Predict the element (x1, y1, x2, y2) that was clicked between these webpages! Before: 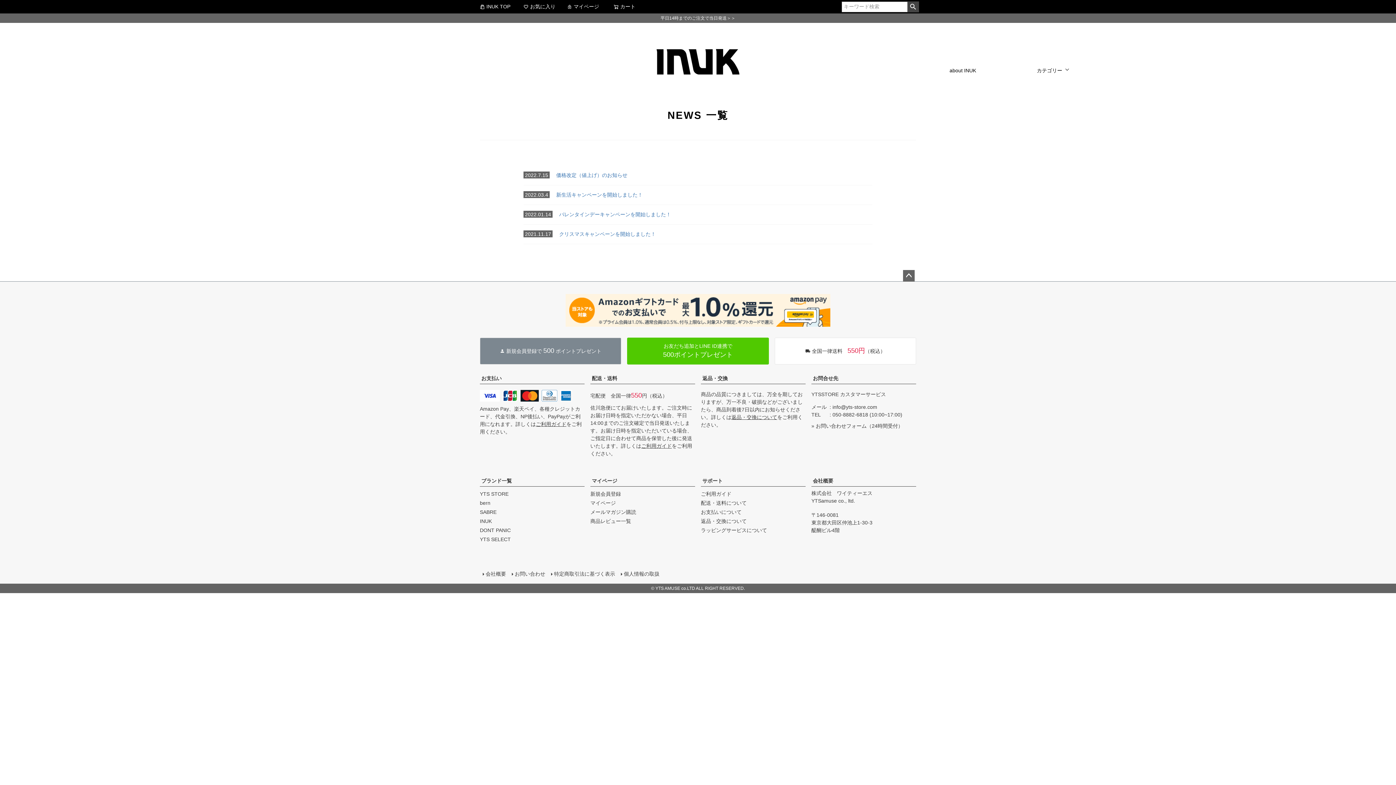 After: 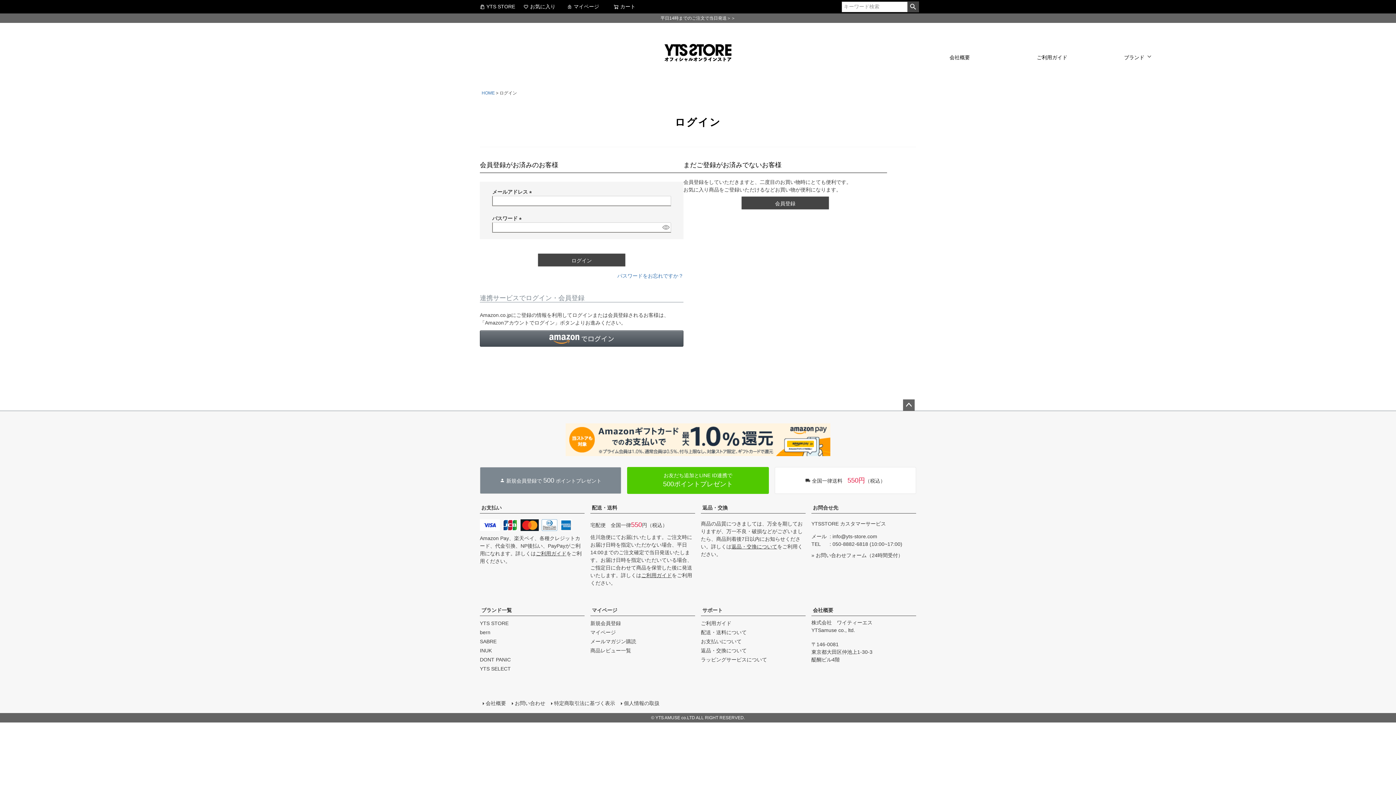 Action: label: マイページ bbox: (590, 500, 616, 506)